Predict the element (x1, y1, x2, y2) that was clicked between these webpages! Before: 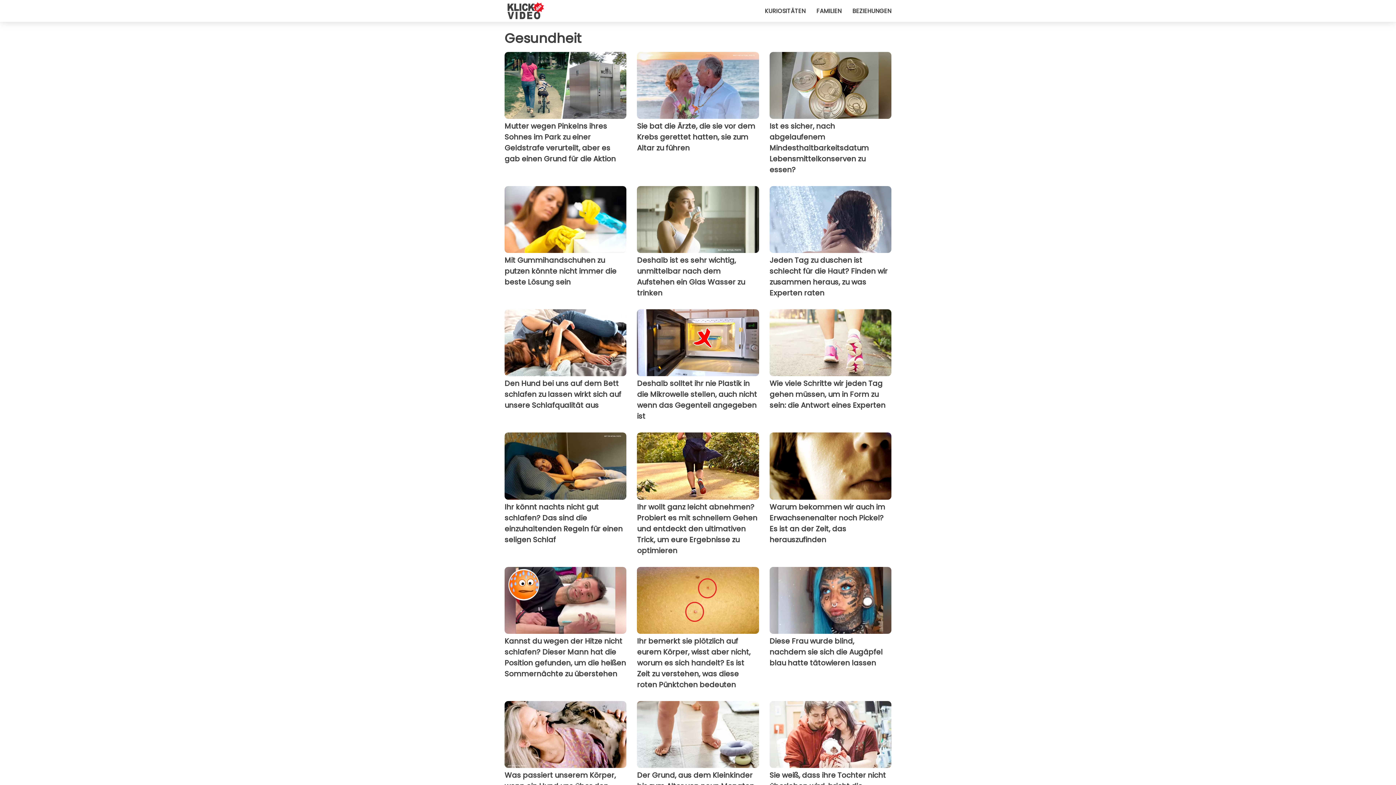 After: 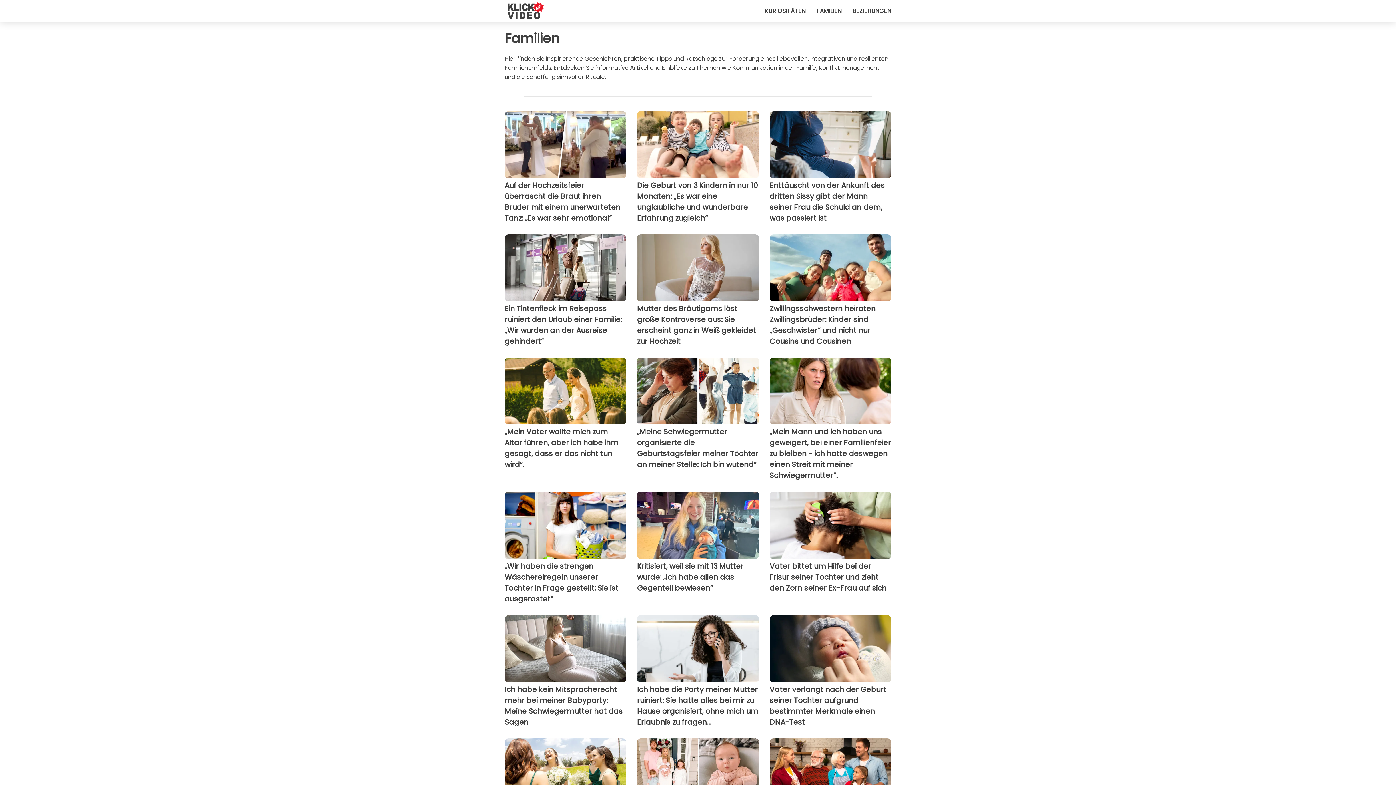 Action: label: FAMILIEN bbox: (816, 6, 841, 15)